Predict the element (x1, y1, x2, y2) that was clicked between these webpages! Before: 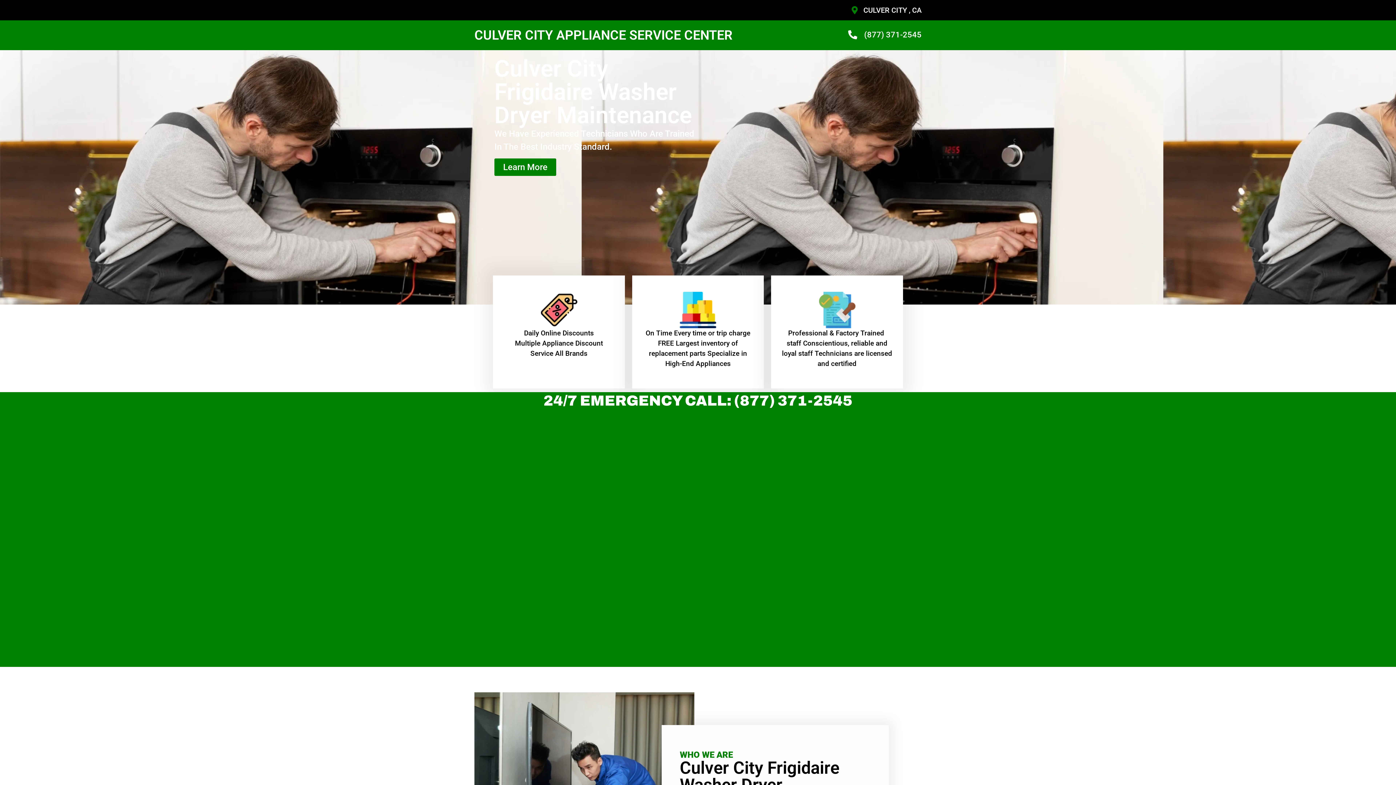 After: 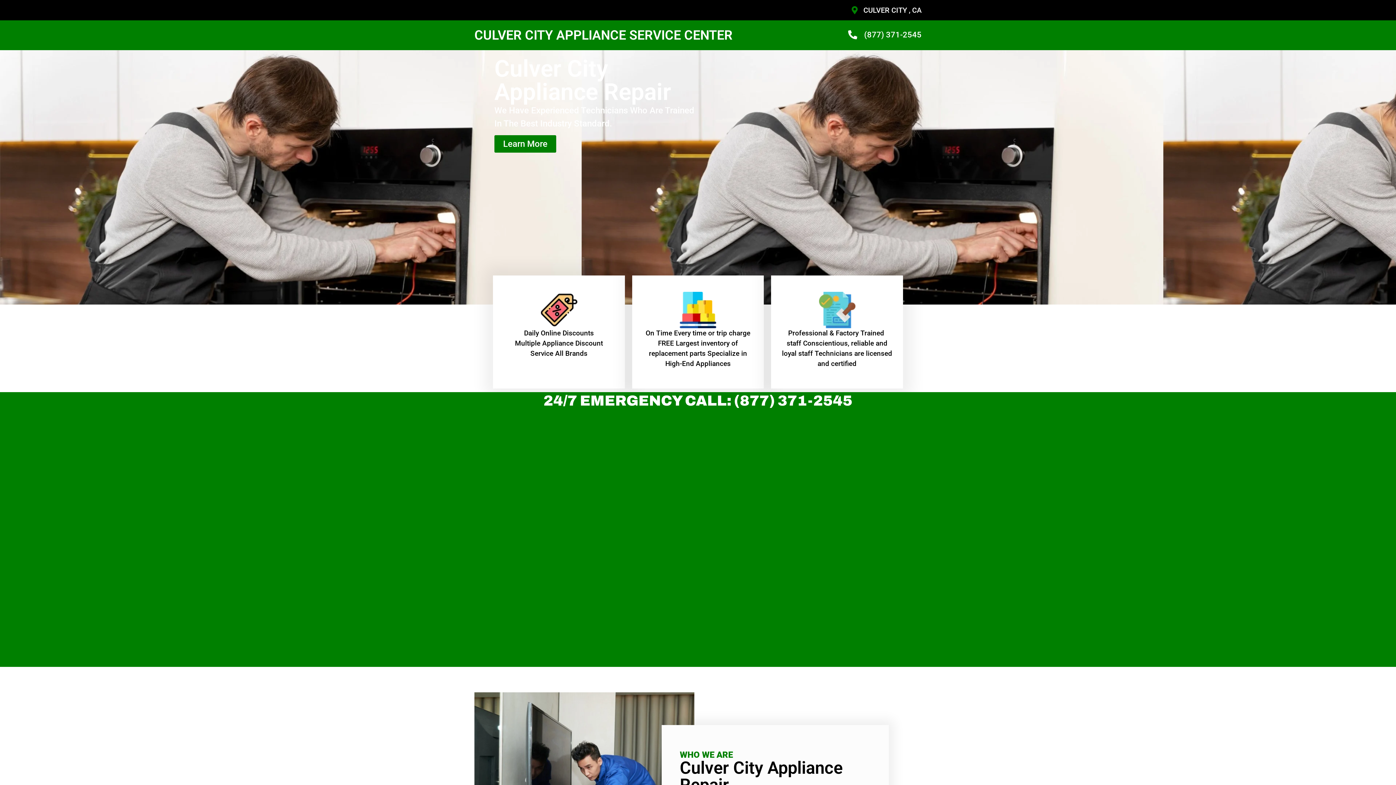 Action: bbox: (474, 27, 732, 42) label: CULVER CITY APPLIANCE SERVICE CENTER